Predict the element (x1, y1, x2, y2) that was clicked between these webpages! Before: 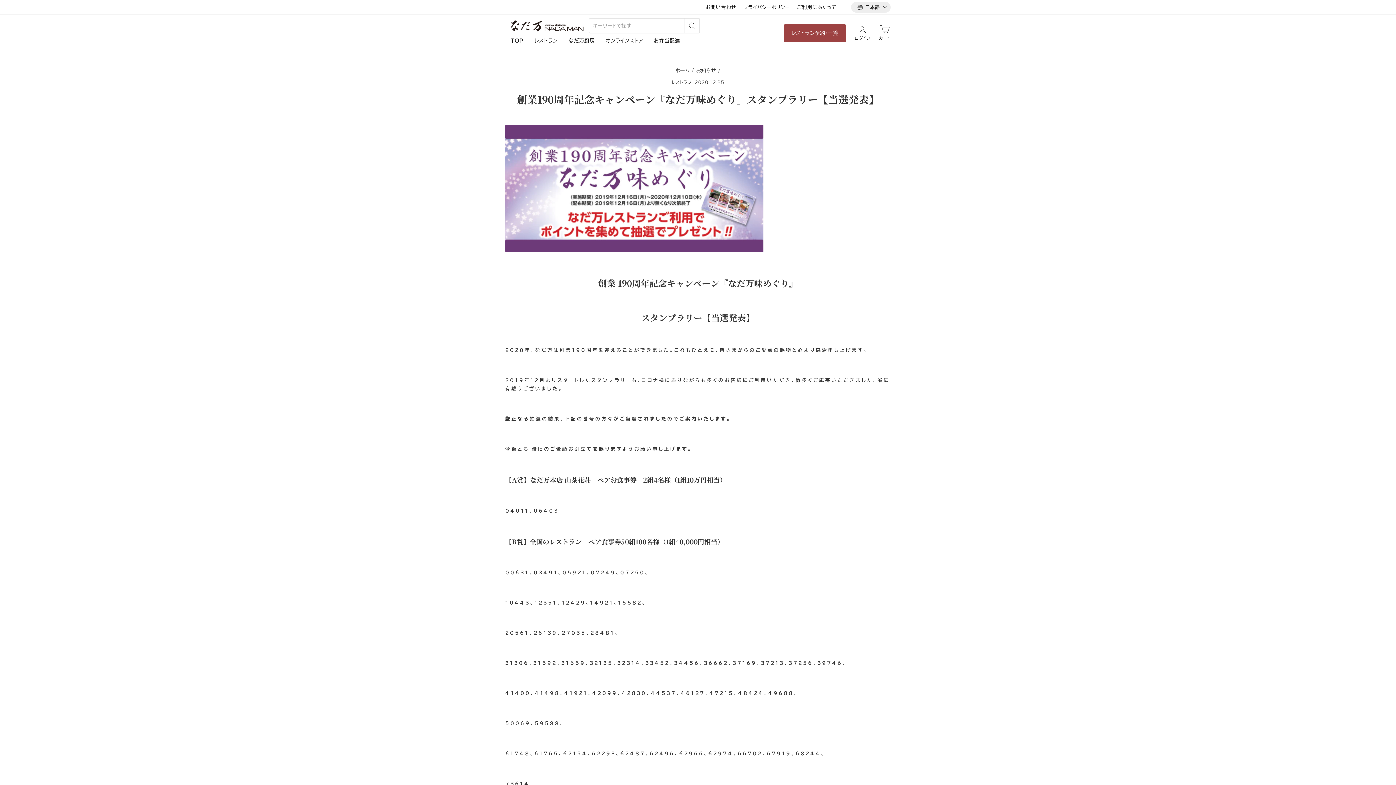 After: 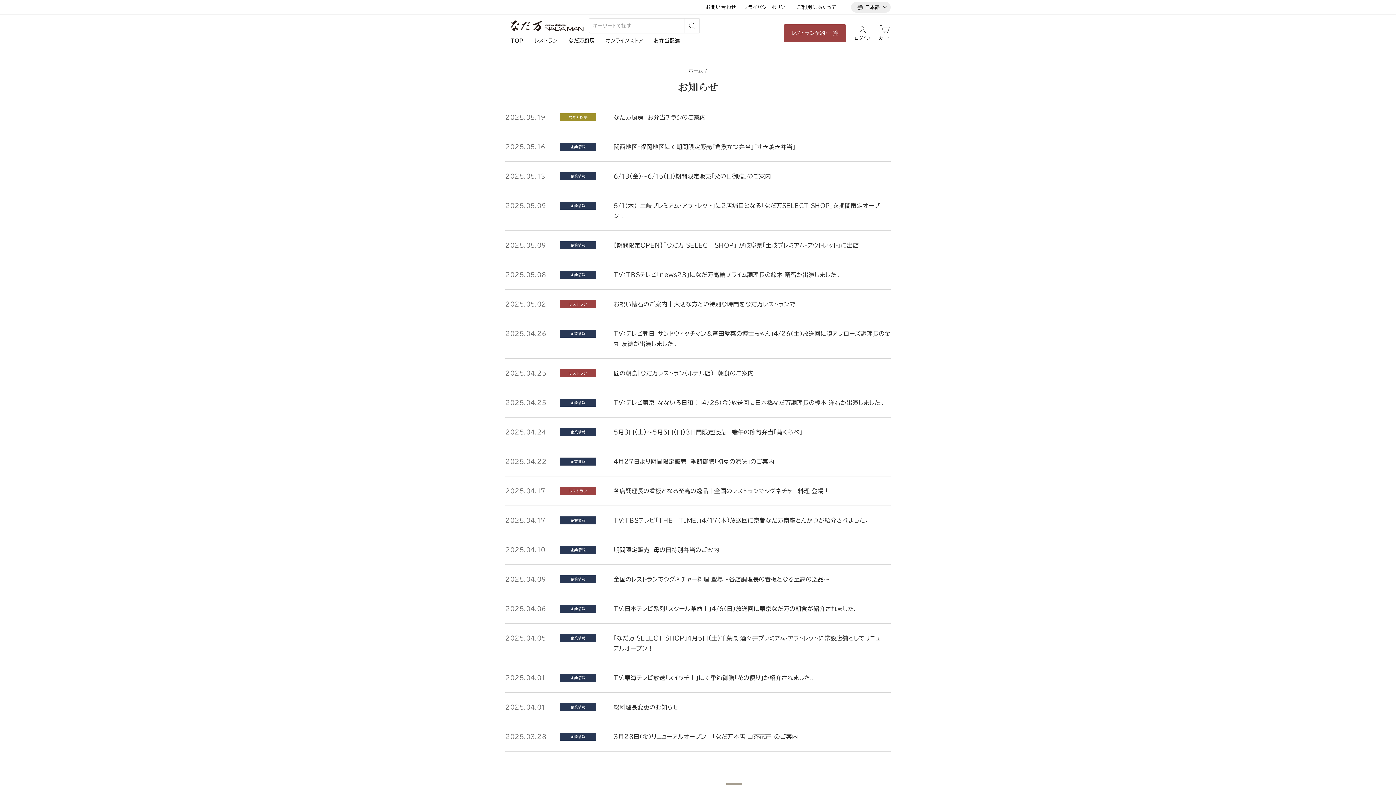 Action: label: お知らせ bbox: (696, 68, 716, 73)